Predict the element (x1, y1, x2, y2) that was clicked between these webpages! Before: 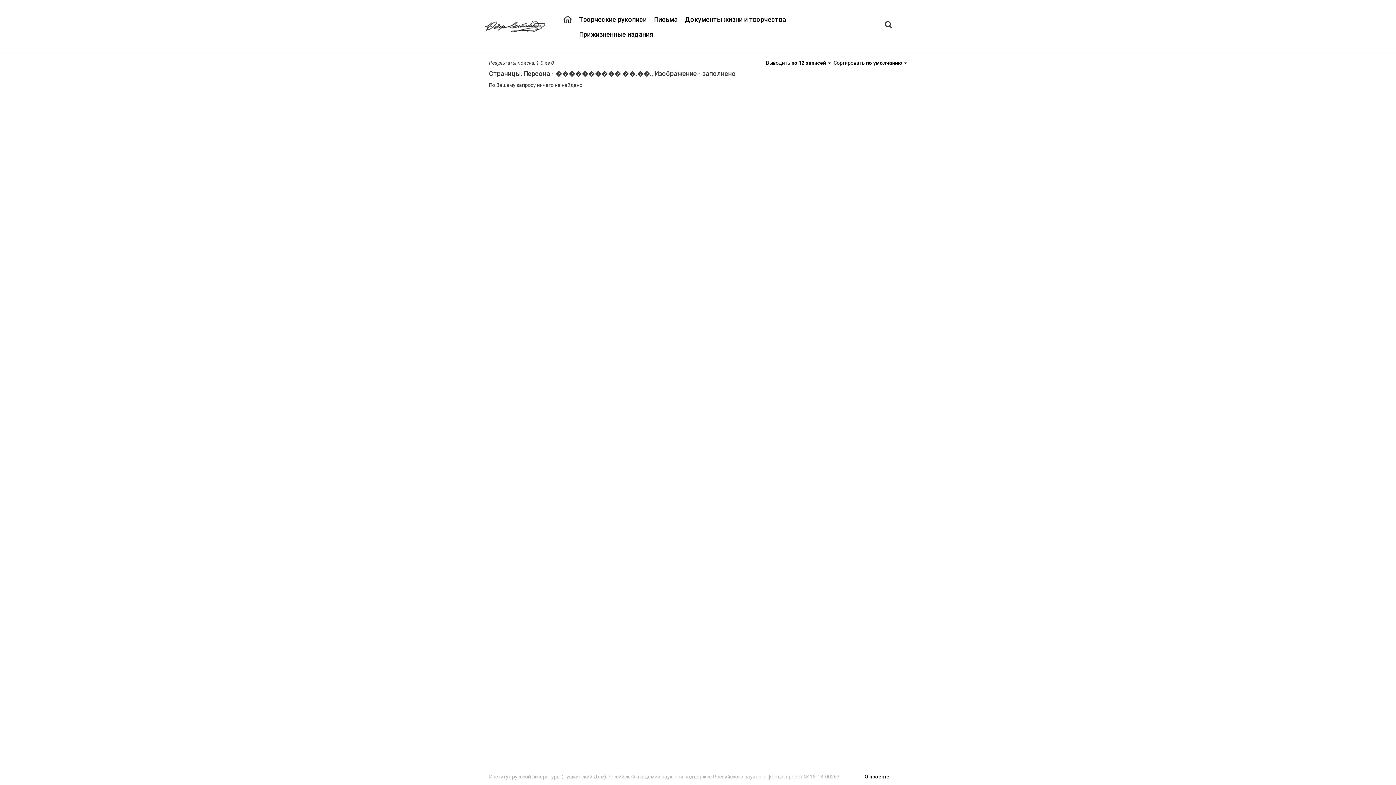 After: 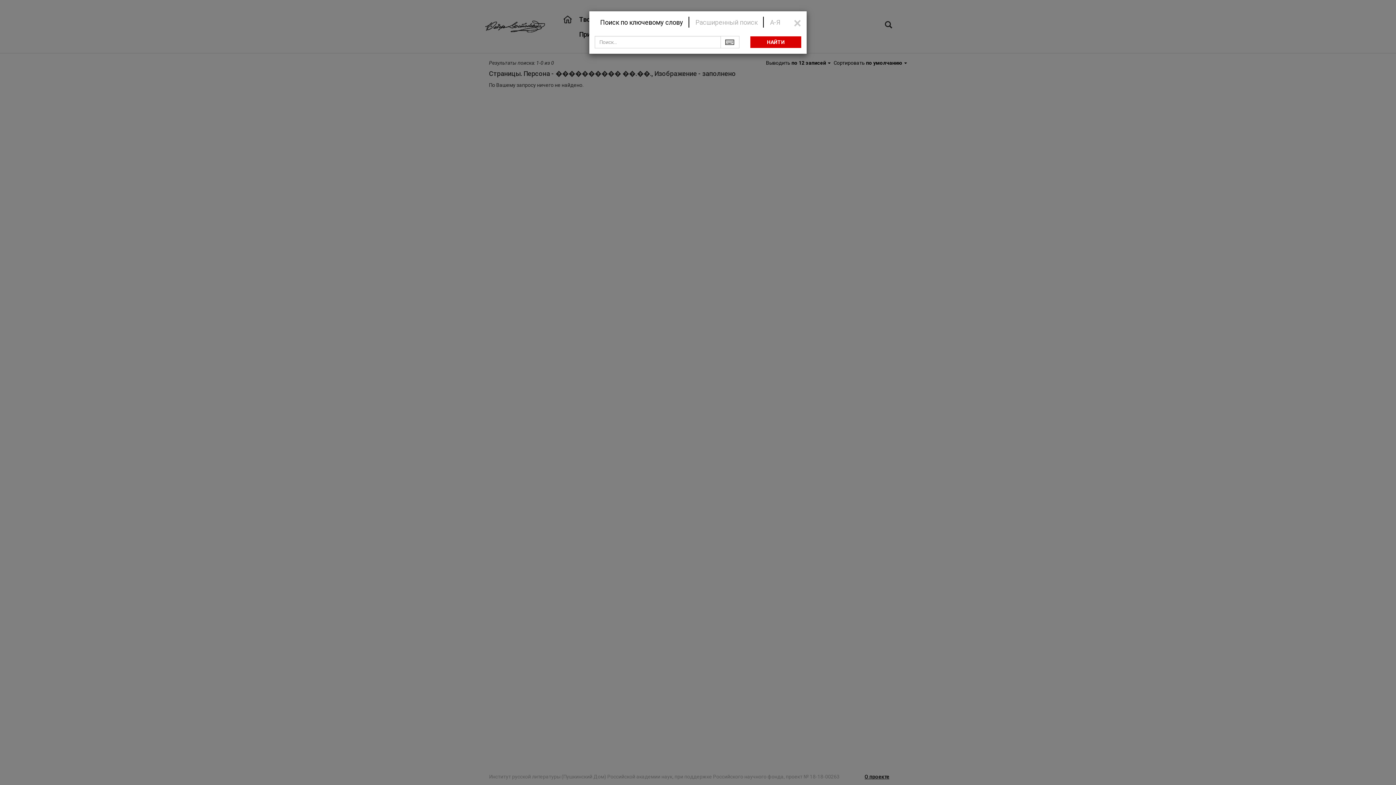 Action: bbox: (883, 20, 894, 30) label: Left Align